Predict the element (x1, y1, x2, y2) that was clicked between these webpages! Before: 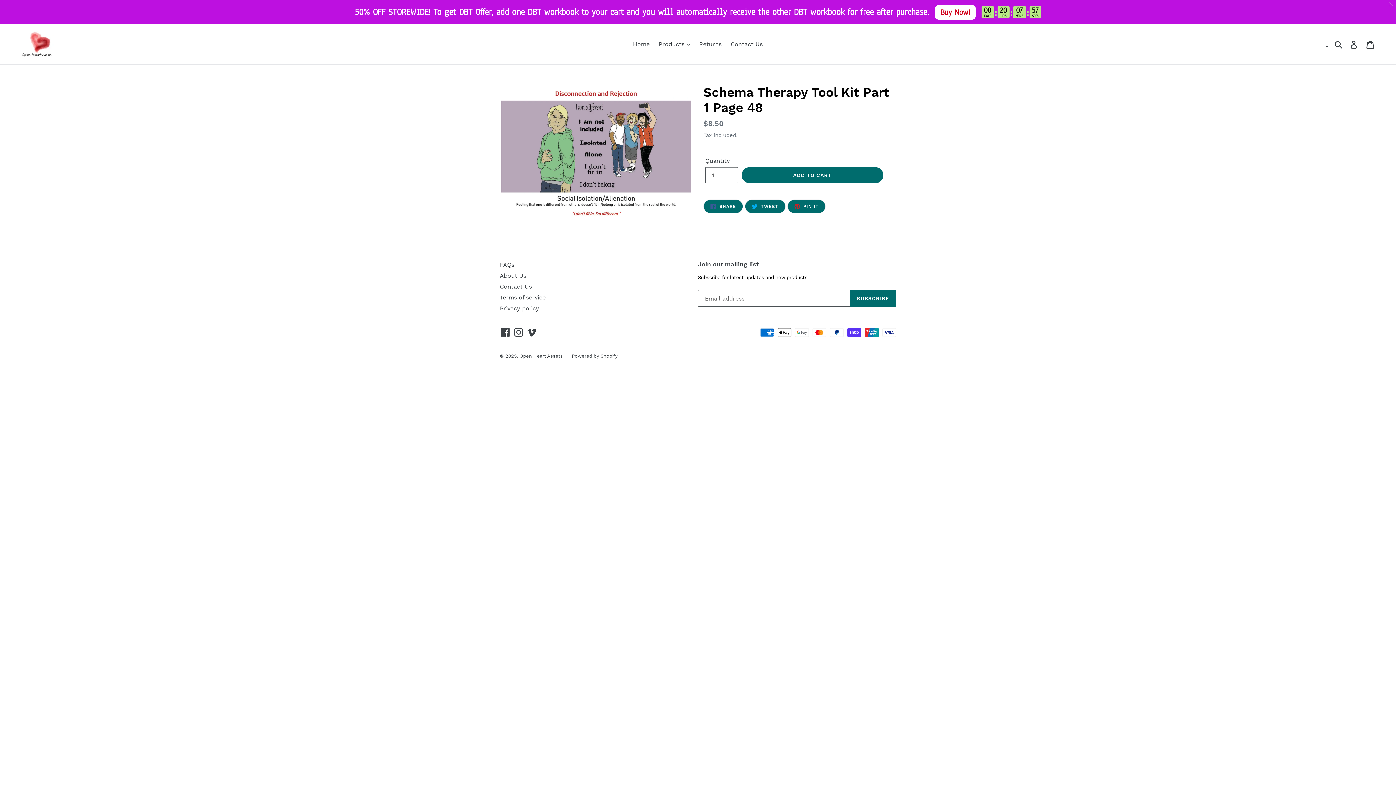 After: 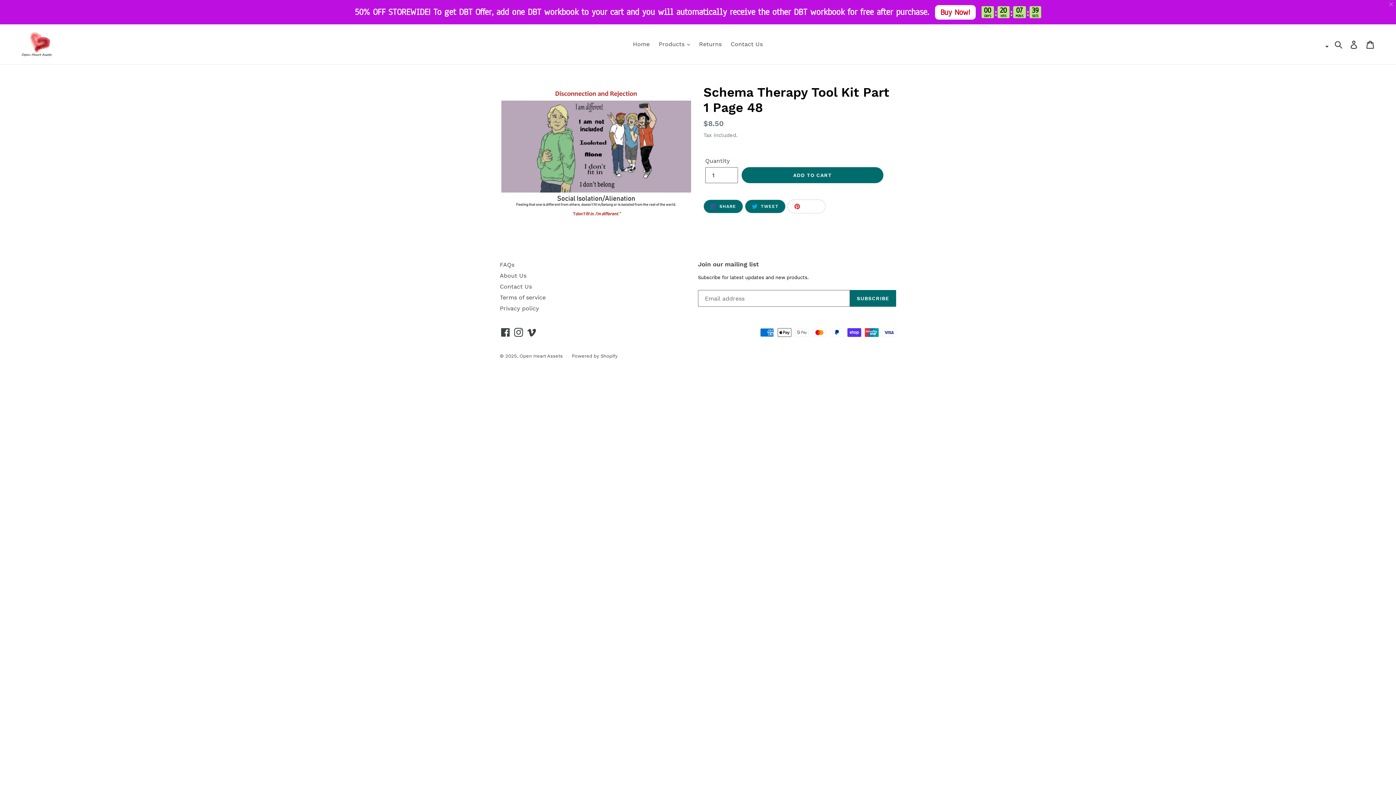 Action: label:  PIN IT
PIN ON PINTEREST bbox: (787, 199, 825, 213)